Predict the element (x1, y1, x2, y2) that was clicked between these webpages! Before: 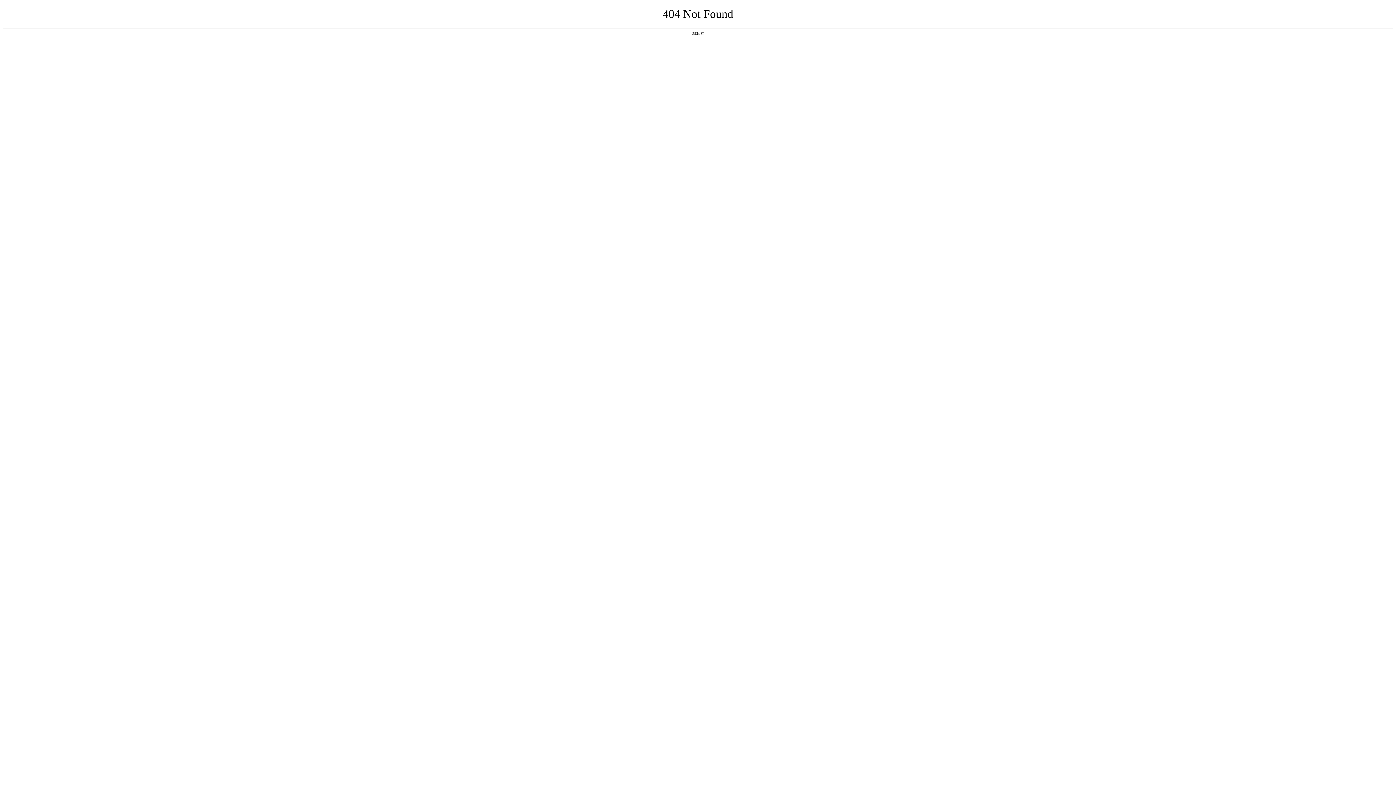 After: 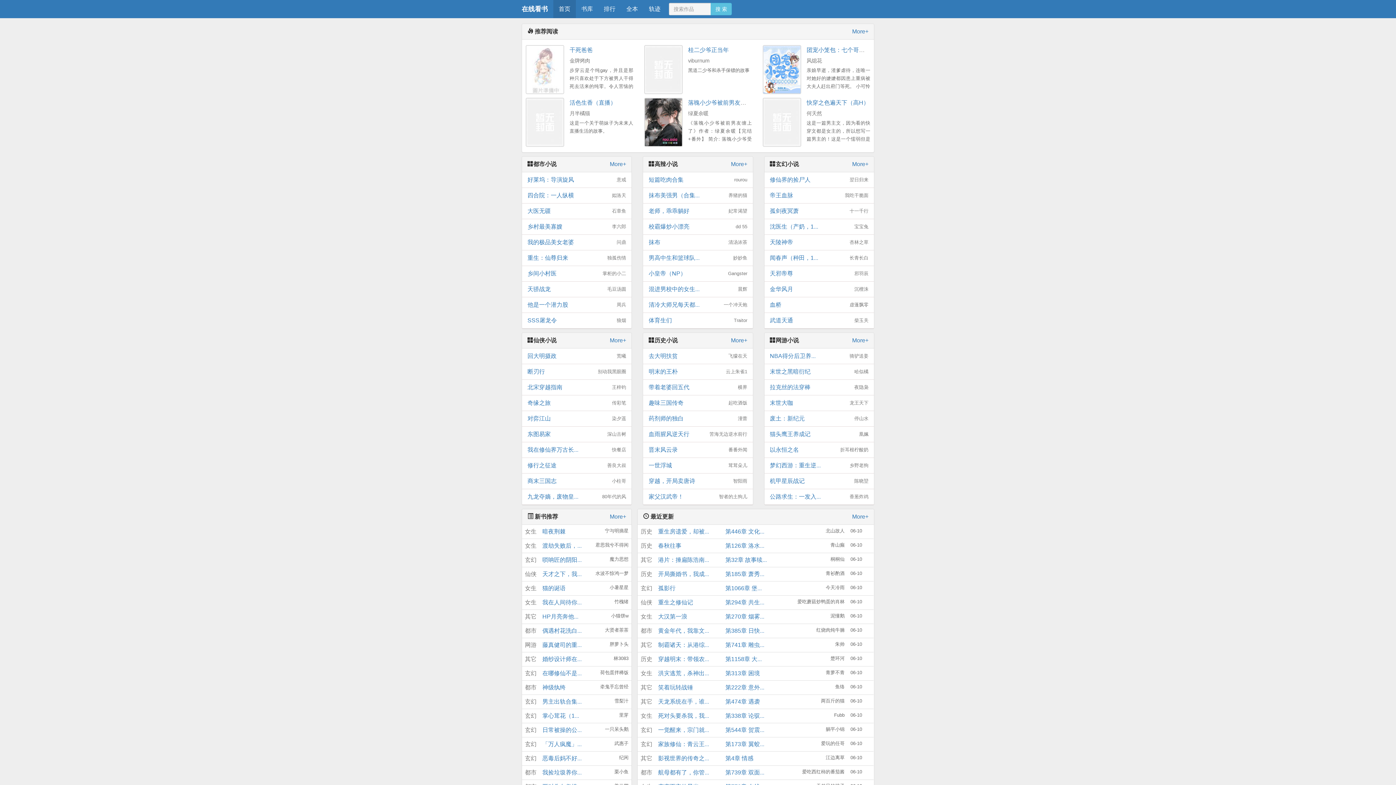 Action: bbox: (692, 31, 704, 35) label: 返回首页